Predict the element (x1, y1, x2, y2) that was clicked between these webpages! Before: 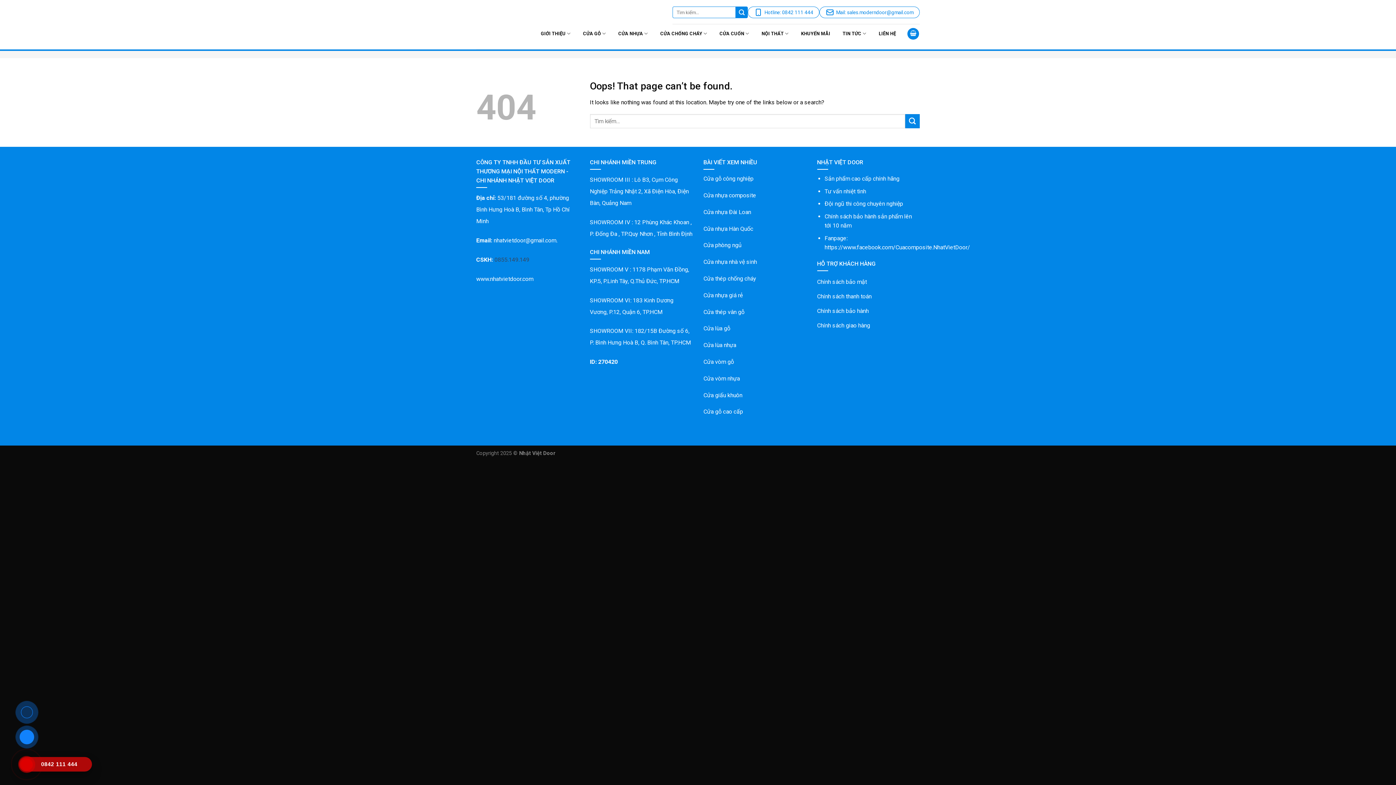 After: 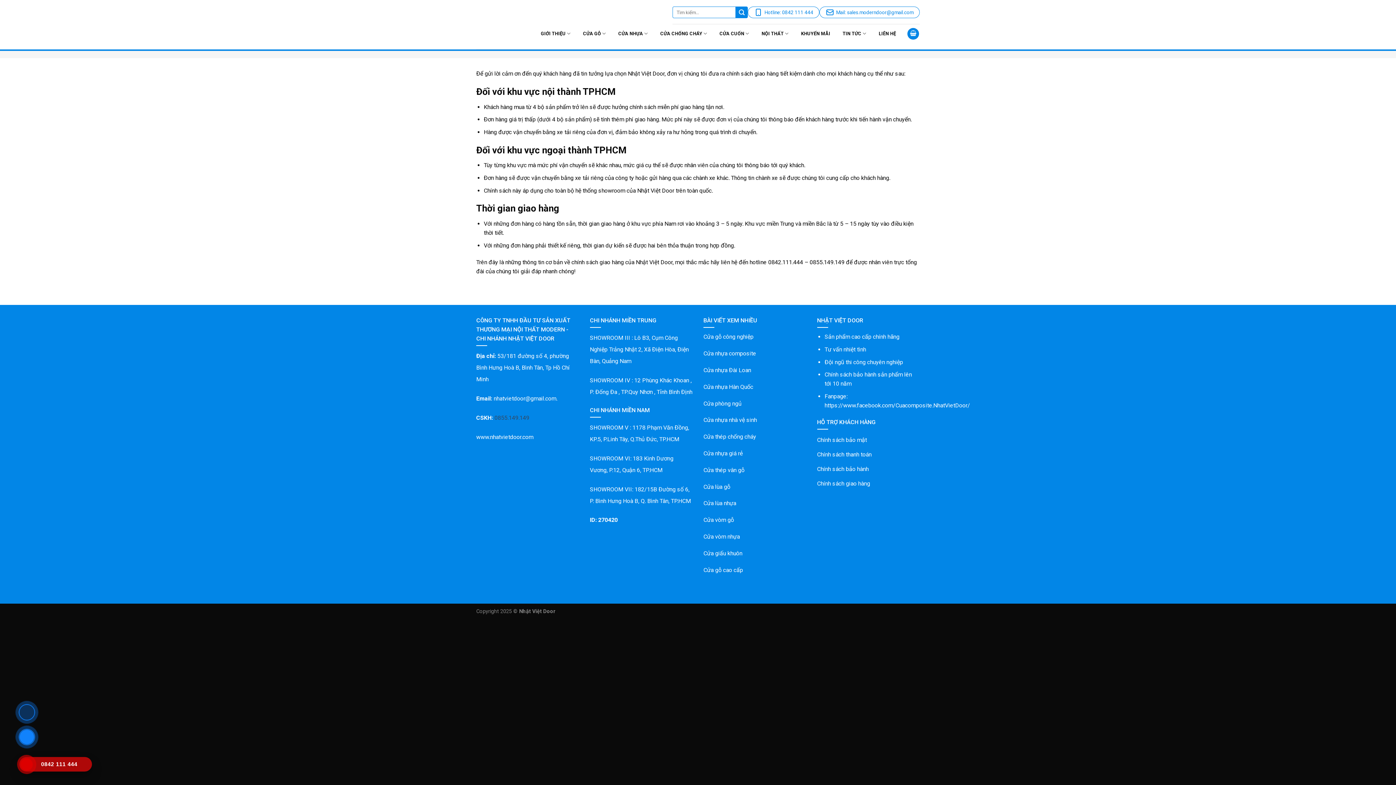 Action: bbox: (817, 319, 920, 333) label: Chính sách giao hàng